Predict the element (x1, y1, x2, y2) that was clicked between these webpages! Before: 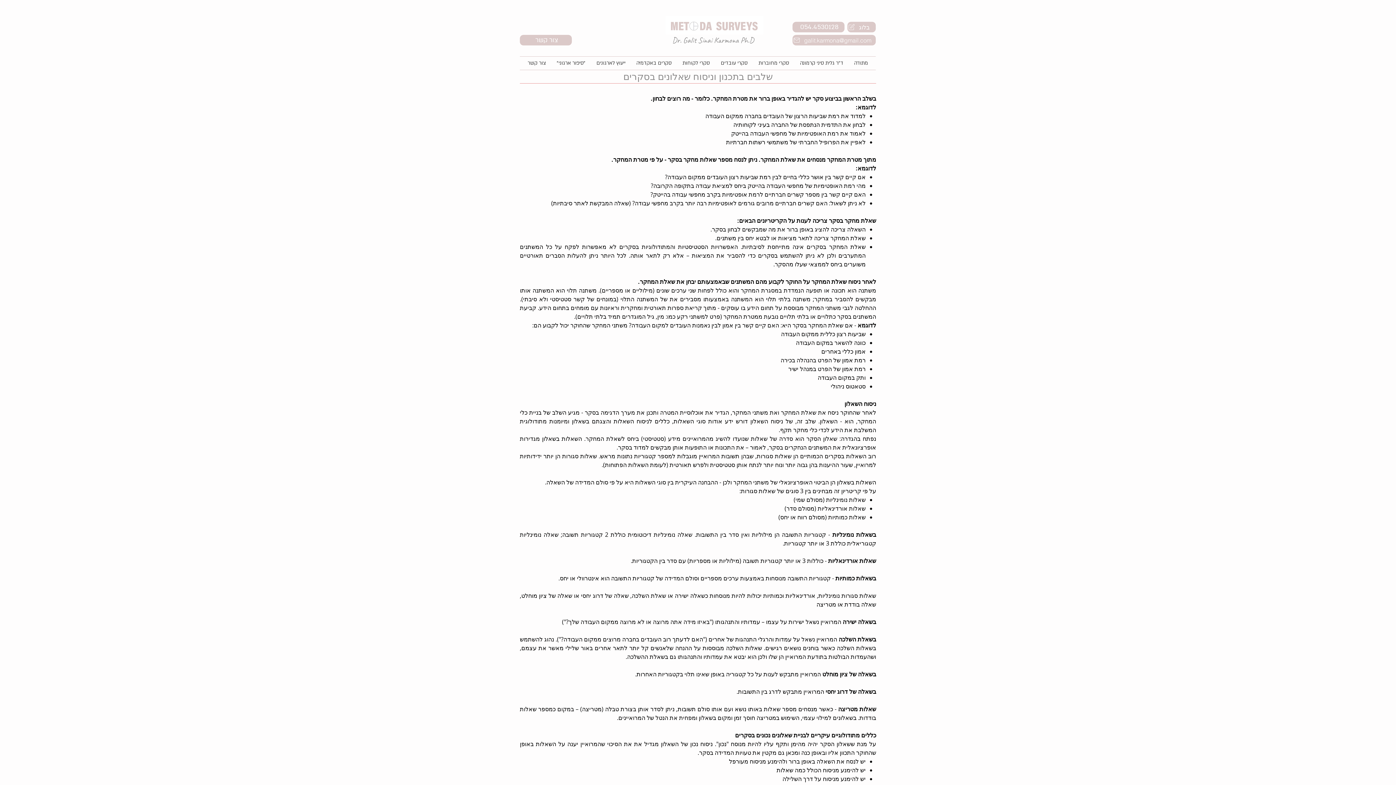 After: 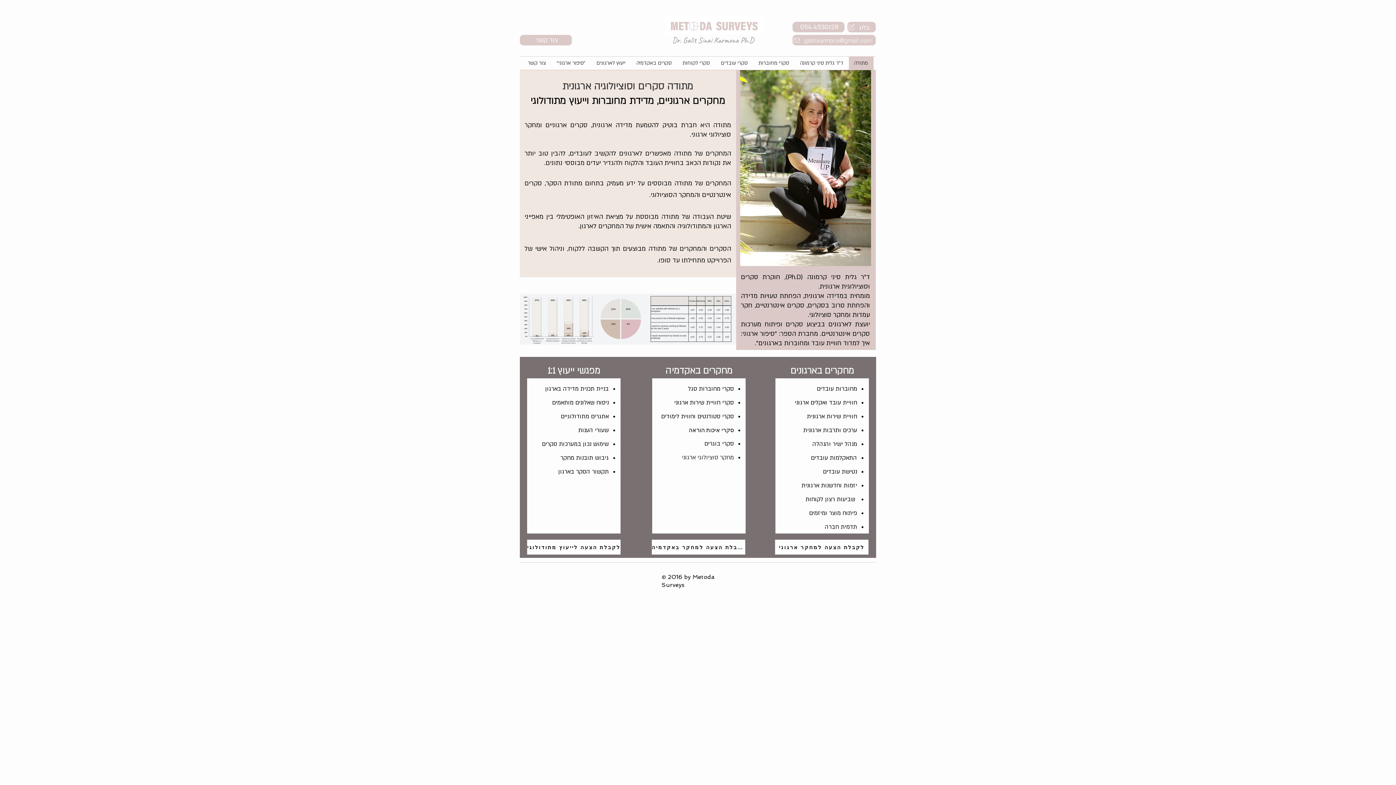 Action: bbox: (848, 56, 873, 69) label: מתודה